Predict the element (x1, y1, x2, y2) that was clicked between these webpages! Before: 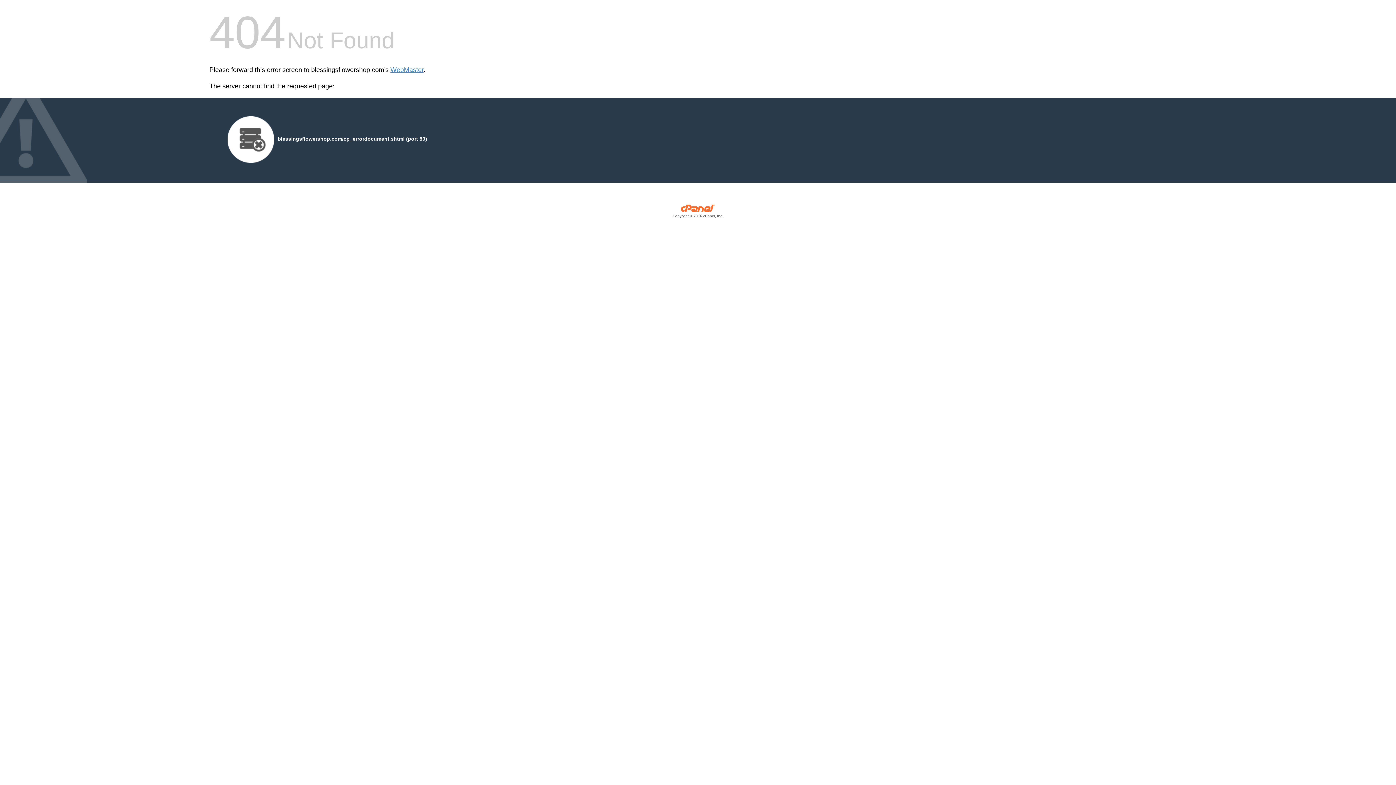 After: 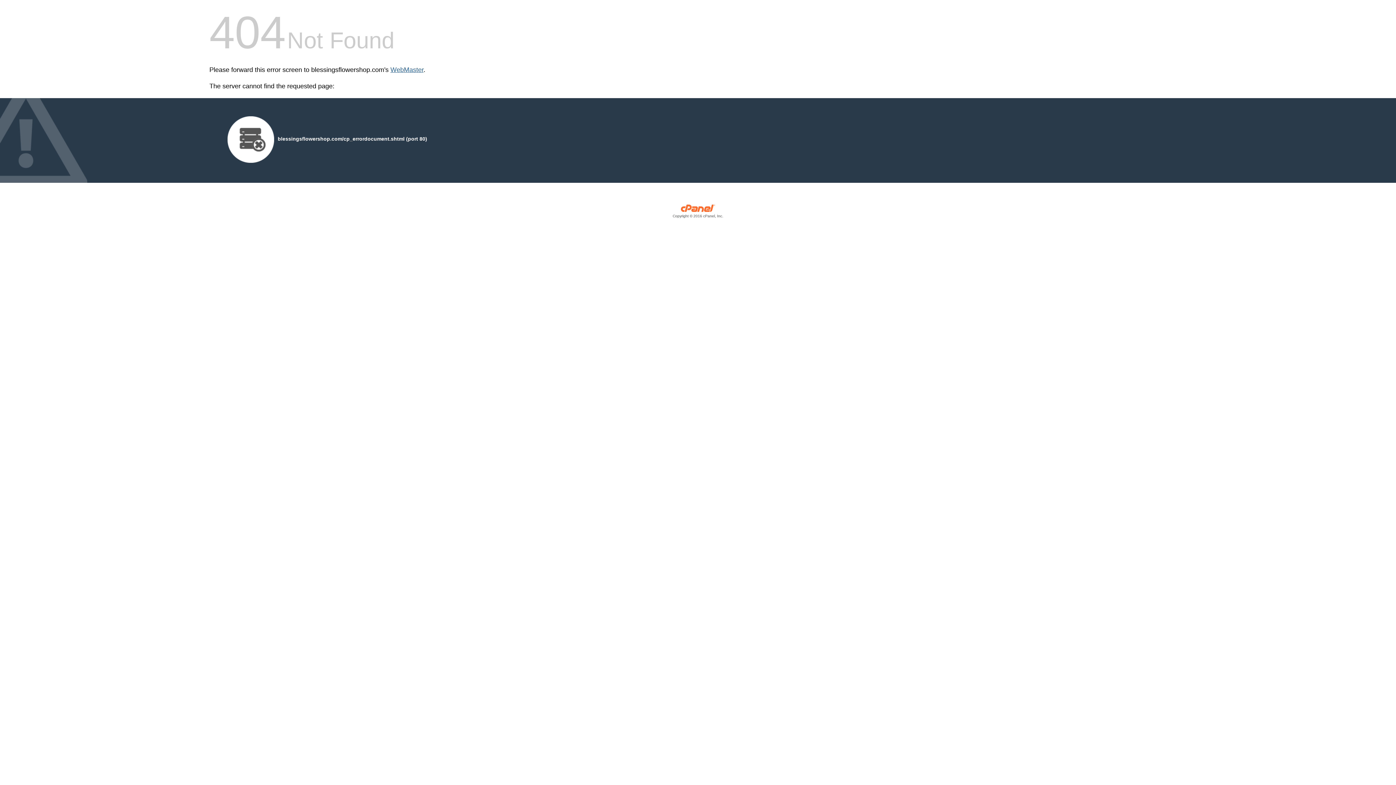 Action: bbox: (390, 66, 423, 73) label: WebMaster